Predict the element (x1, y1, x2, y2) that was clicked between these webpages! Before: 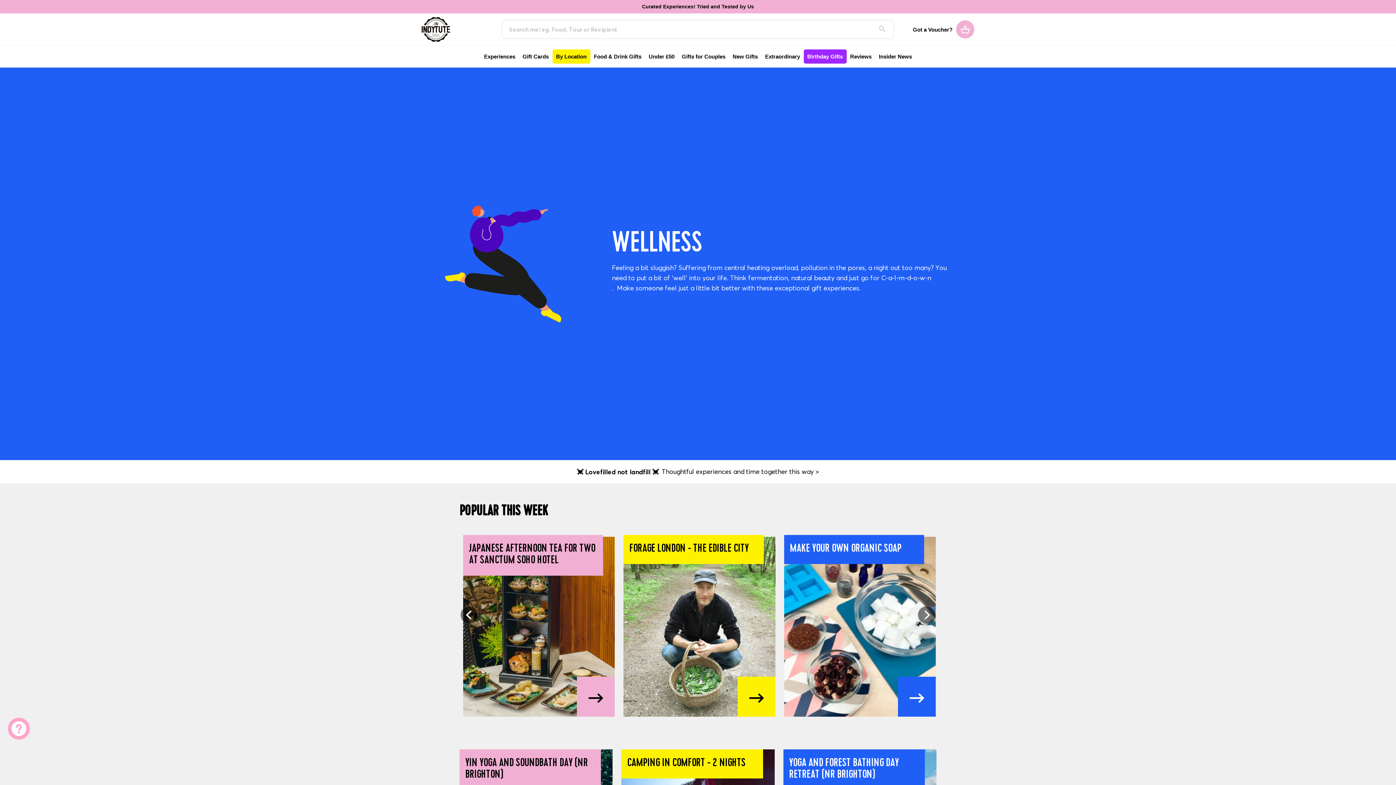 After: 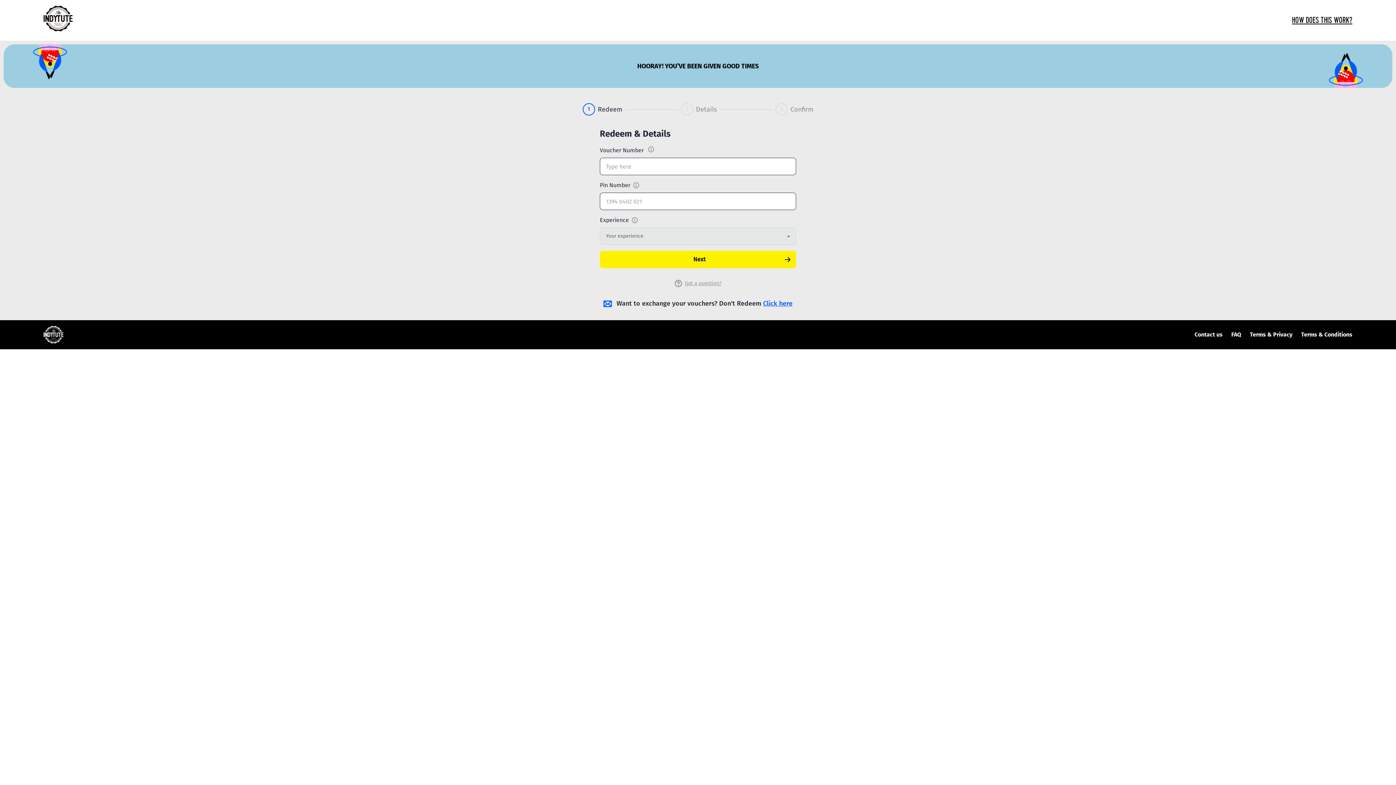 Action: bbox: (909, 22, 956, 36) label: Got a Voucher?